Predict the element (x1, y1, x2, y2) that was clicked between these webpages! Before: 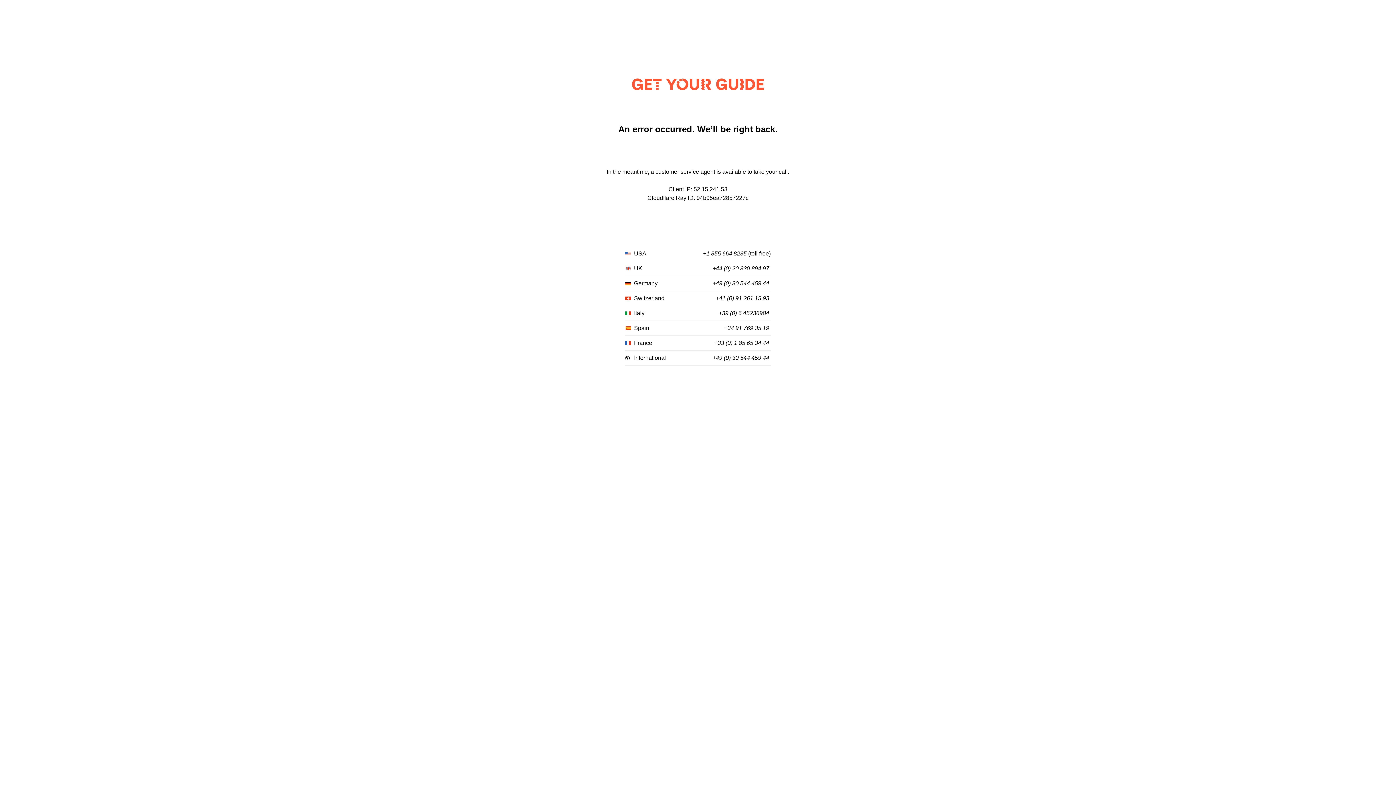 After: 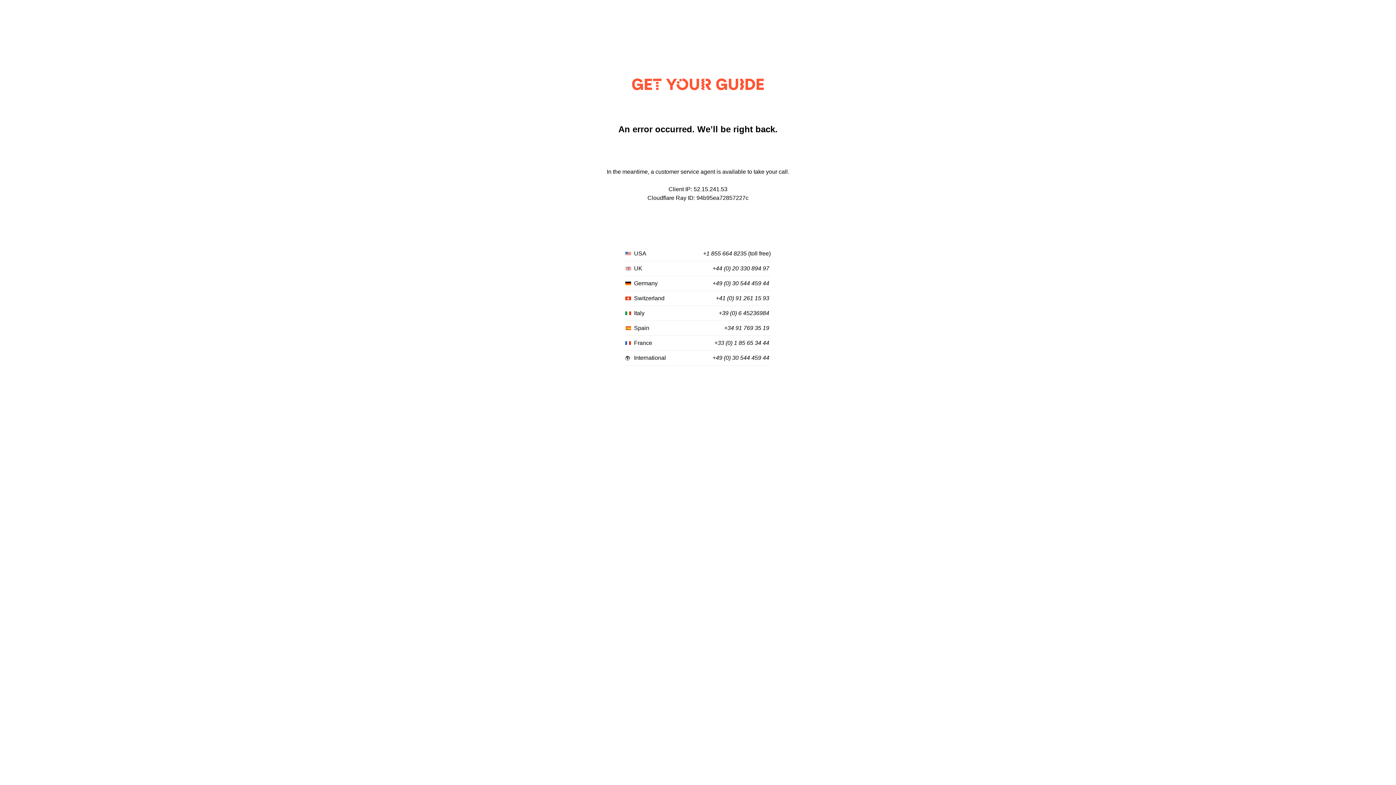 Action: label: +34 91 769 35 19 bbox: (724, 325, 769, 331)